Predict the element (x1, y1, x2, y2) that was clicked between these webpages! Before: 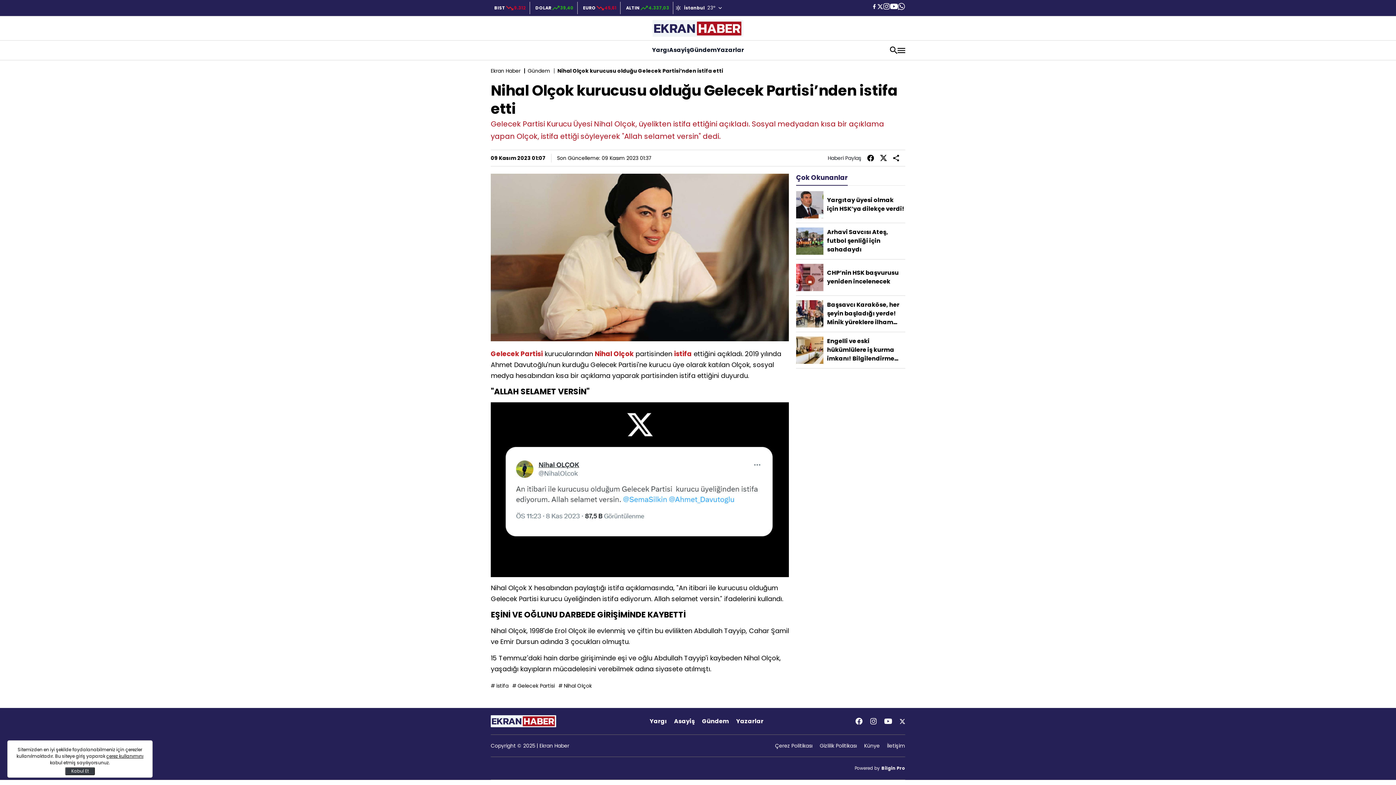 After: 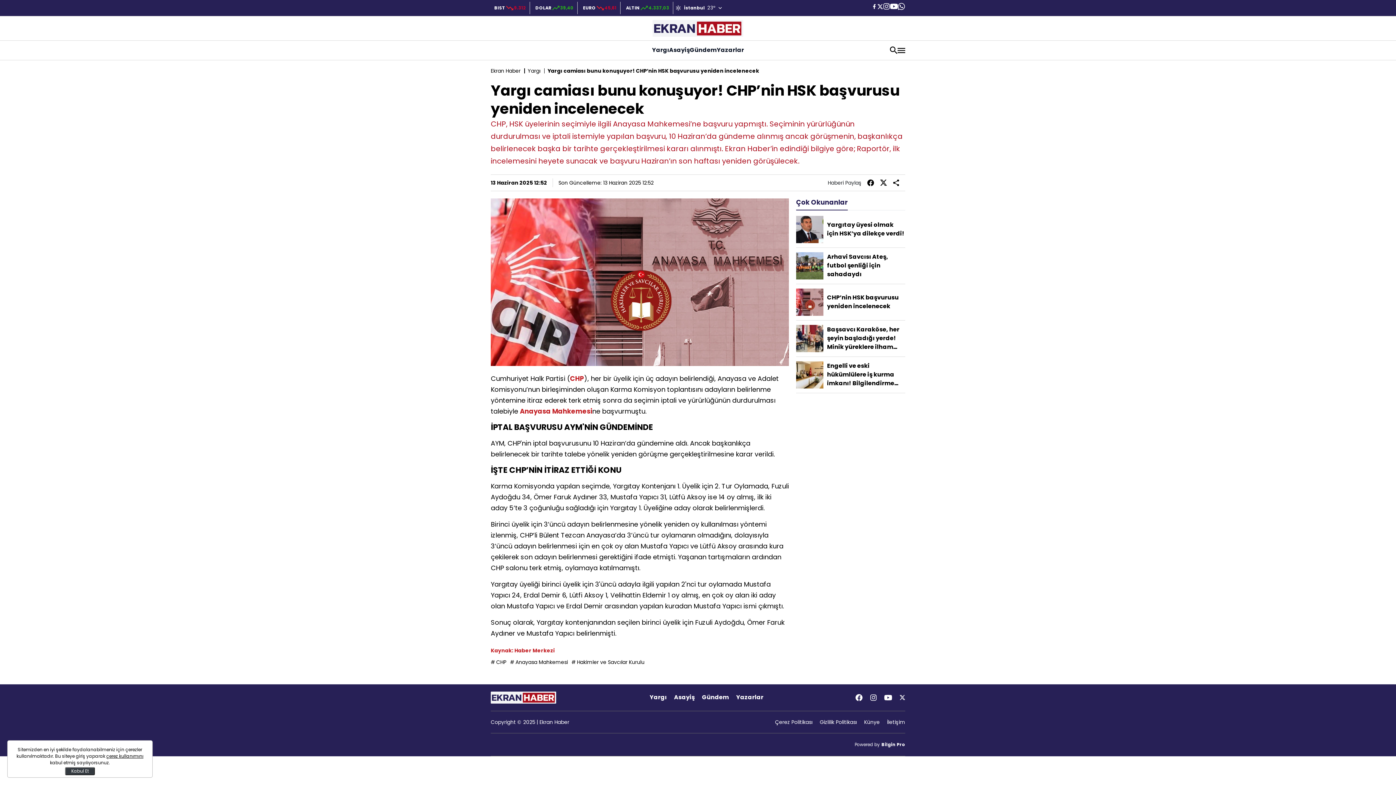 Action: bbox: (796, 263, 905, 291) label: CHP’nin HSK başvurusu yeniden incelenecek